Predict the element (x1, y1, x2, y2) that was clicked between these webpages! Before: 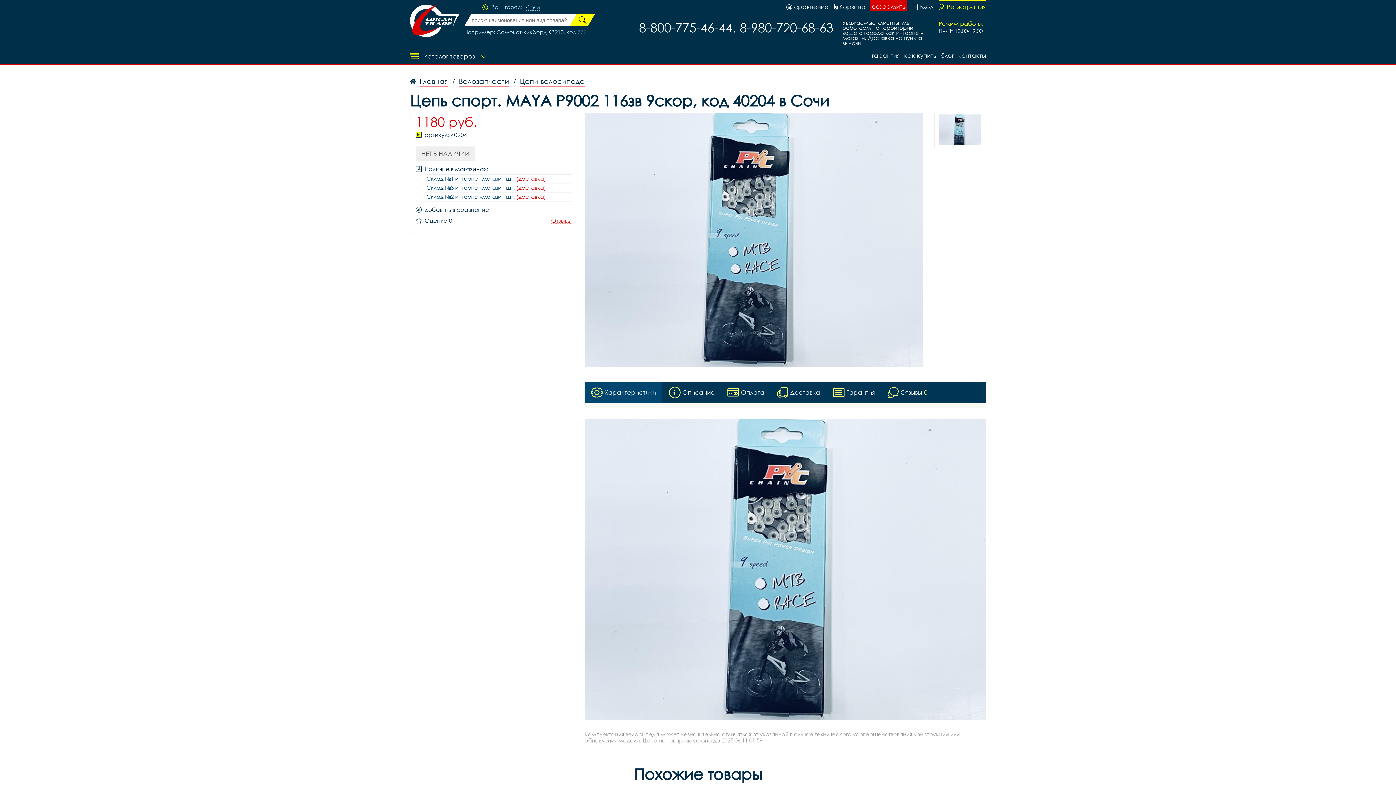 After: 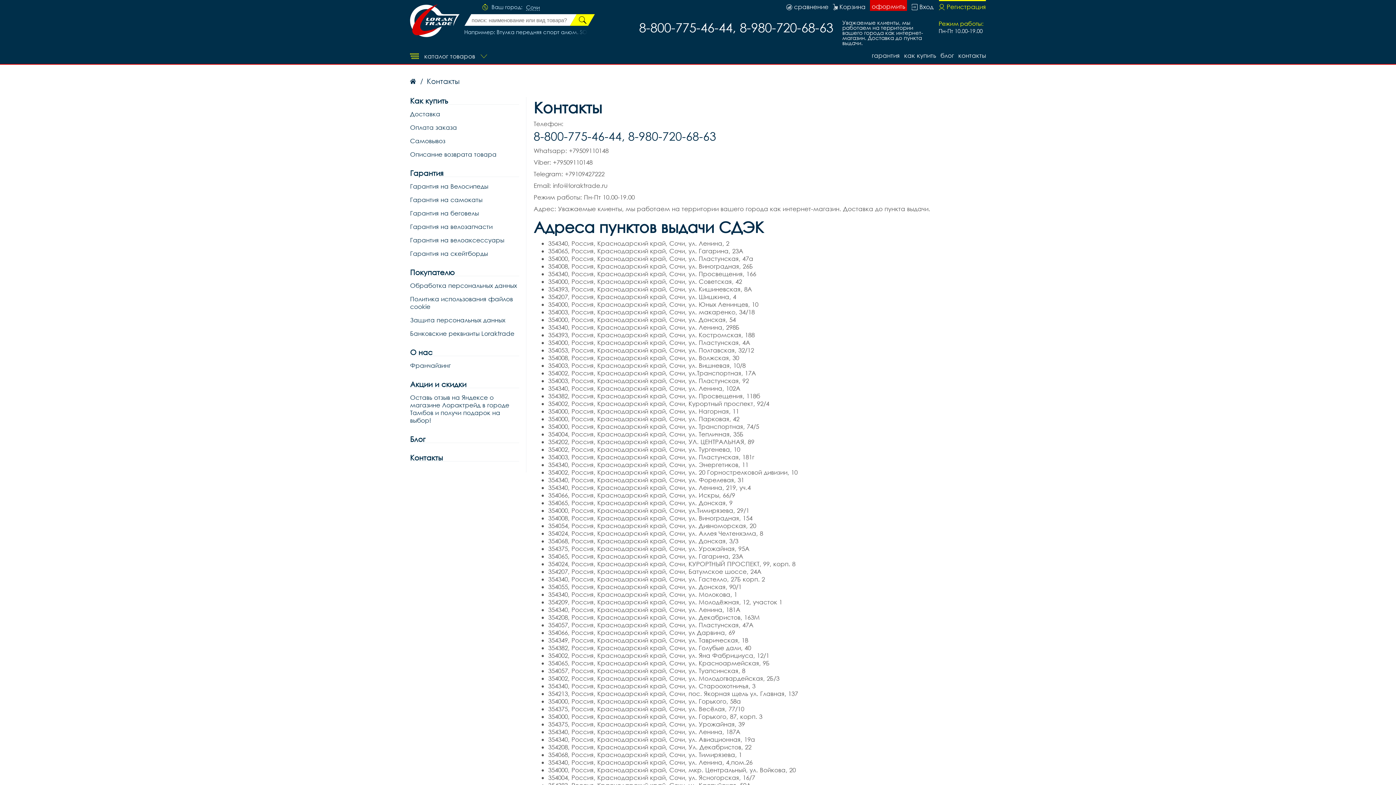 Action: bbox: (958, 51, 986, 60) label: контакты